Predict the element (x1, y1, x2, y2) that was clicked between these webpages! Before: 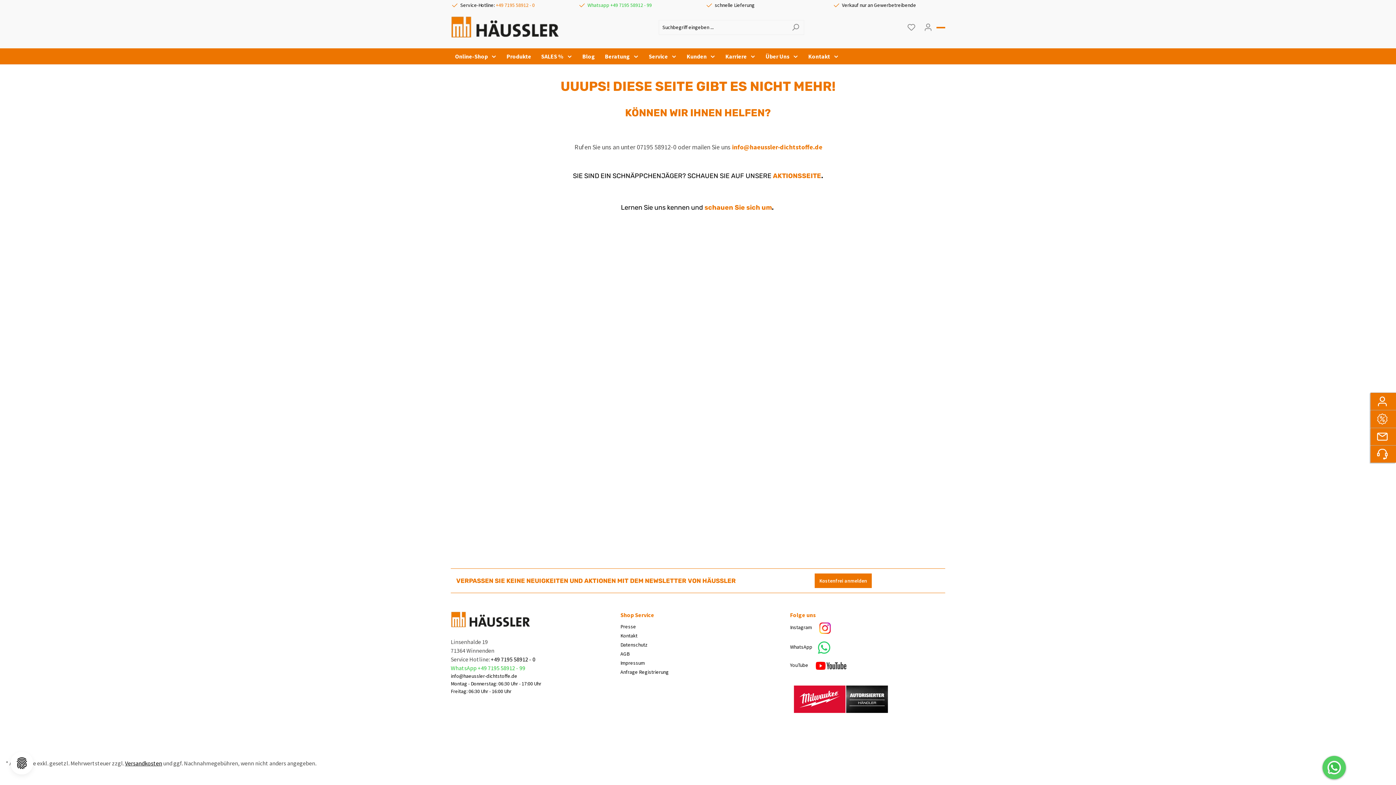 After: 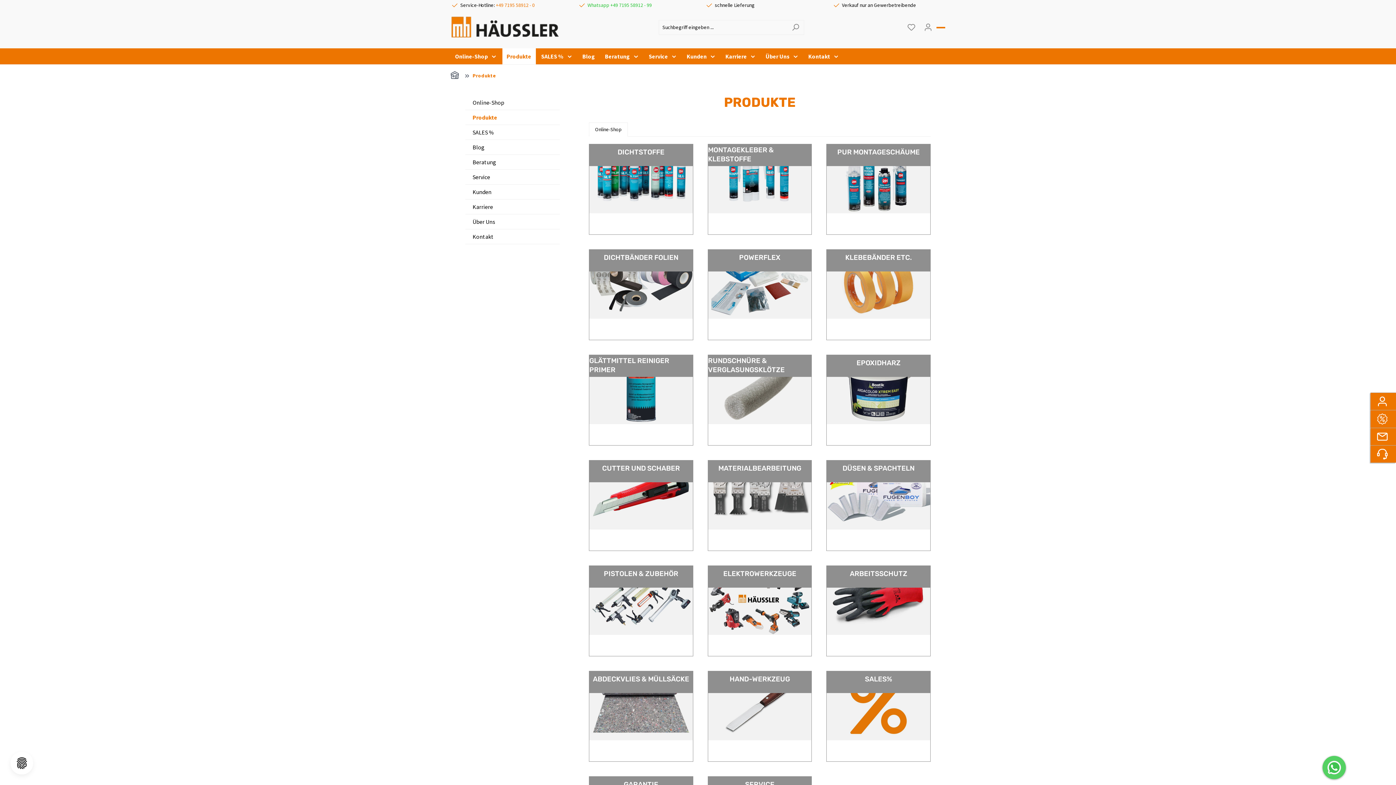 Action: bbox: (502, 48, 535, 64) label: Produkte